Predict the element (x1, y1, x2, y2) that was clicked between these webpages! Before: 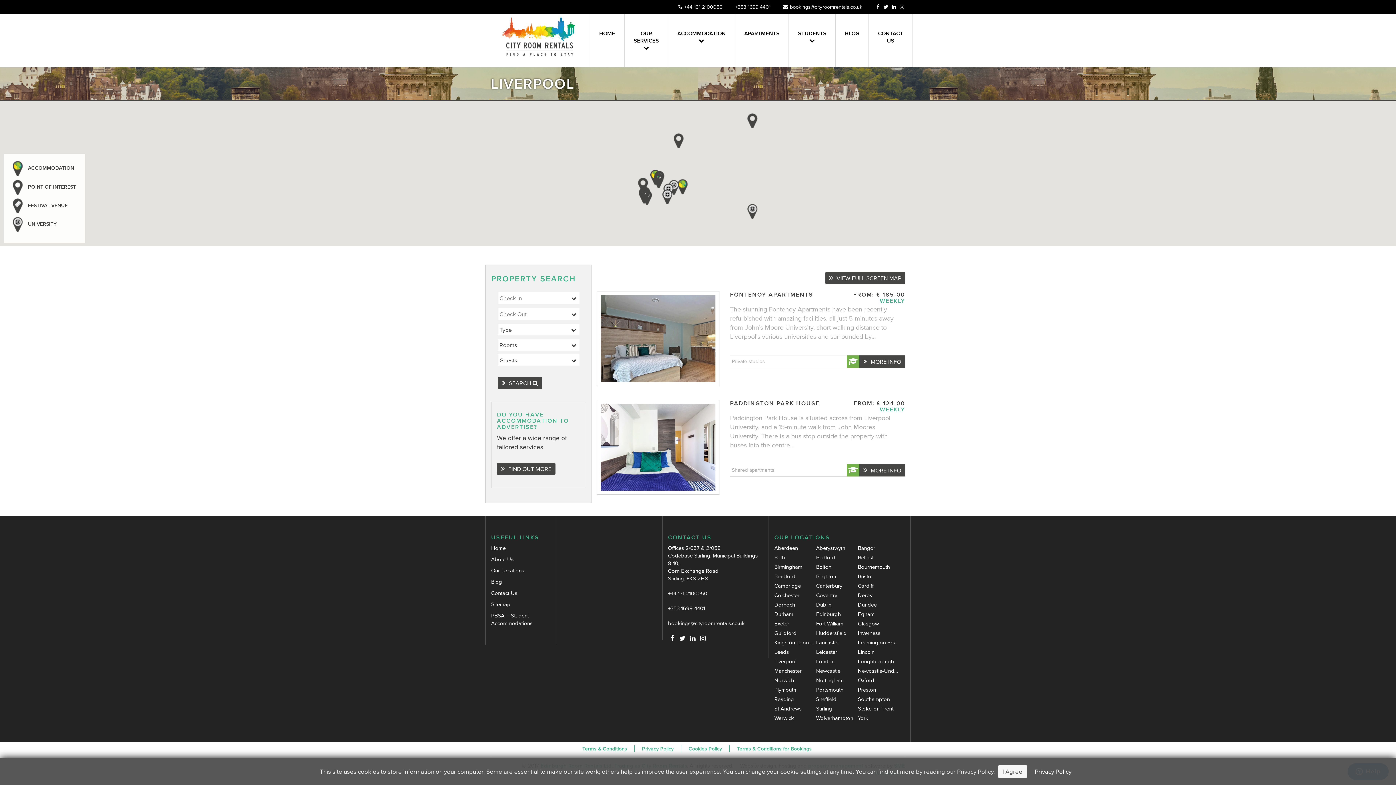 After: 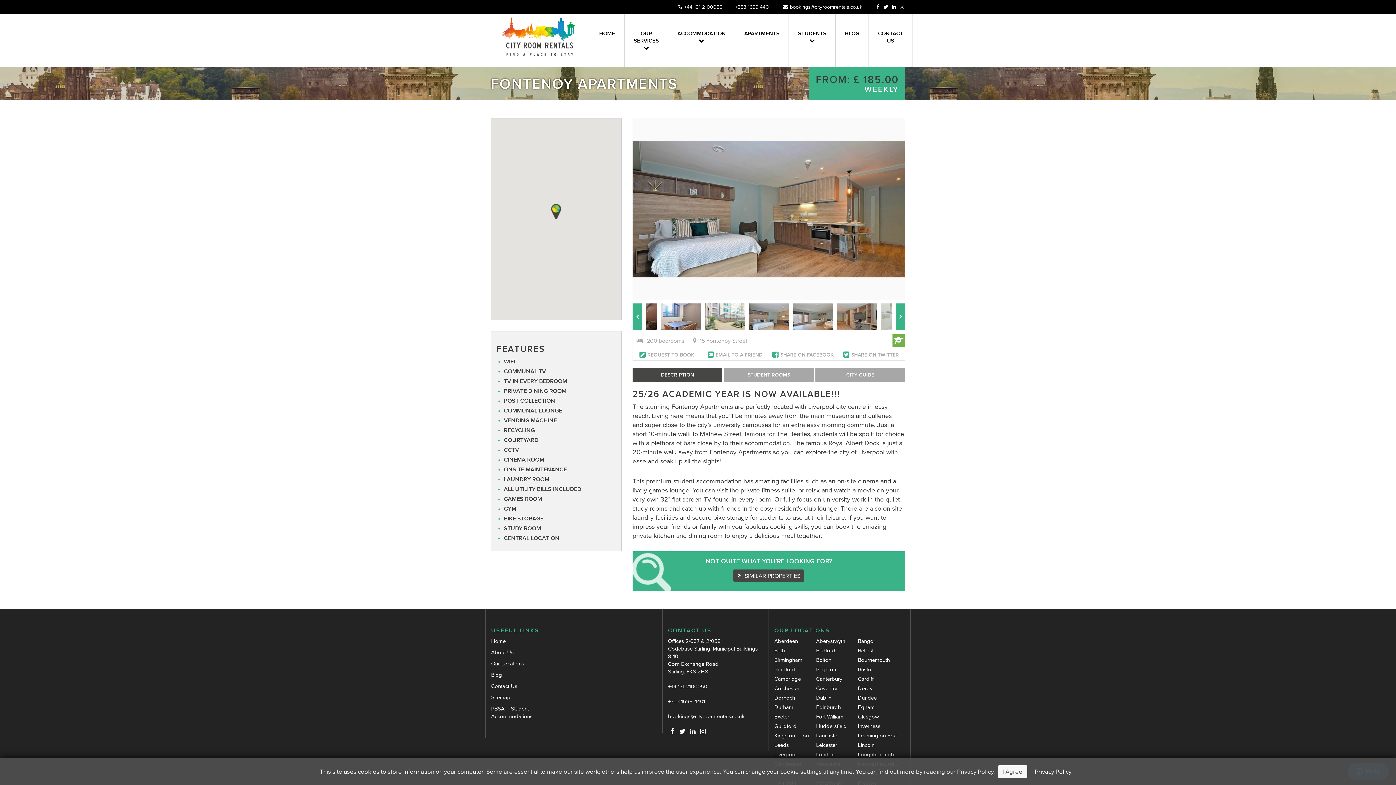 Action: bbox: (600, 335, 715, 341)